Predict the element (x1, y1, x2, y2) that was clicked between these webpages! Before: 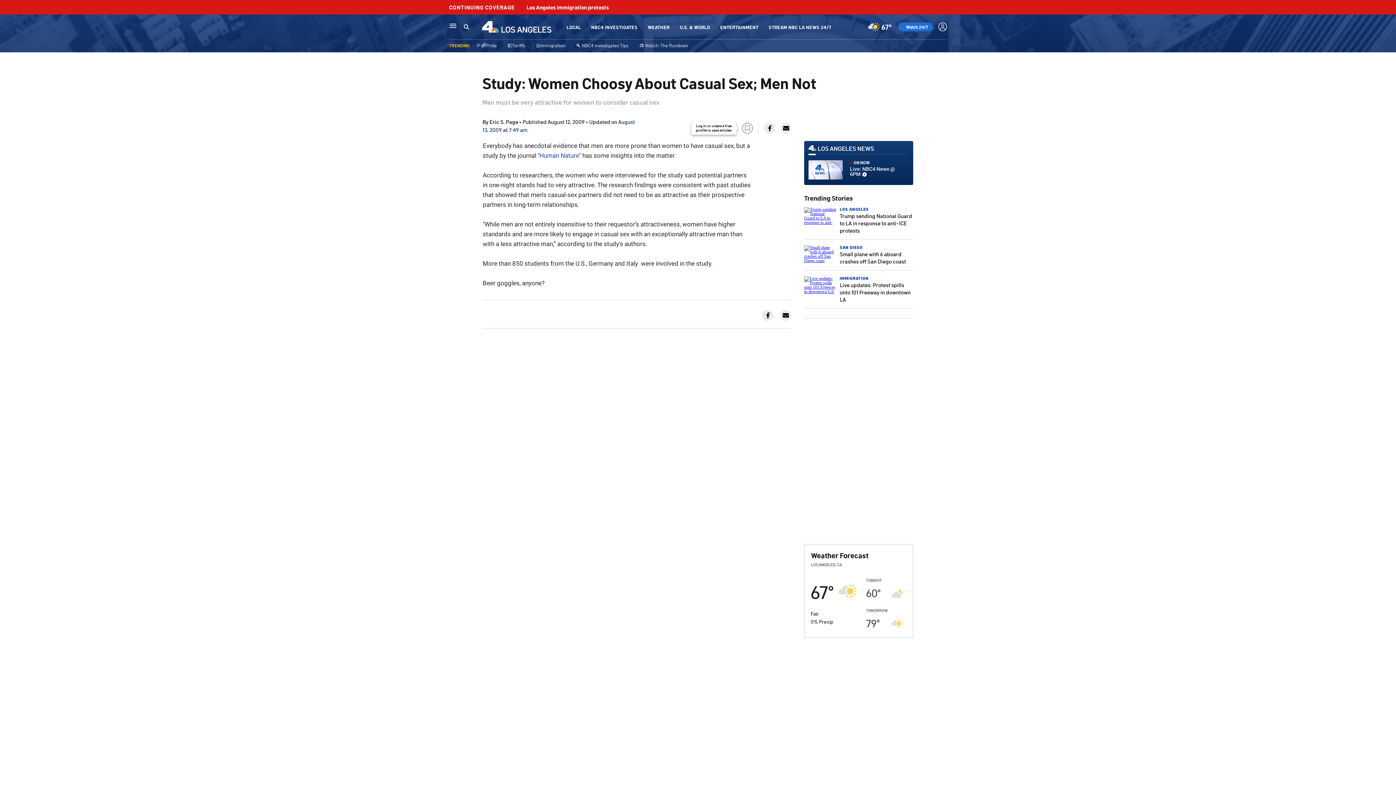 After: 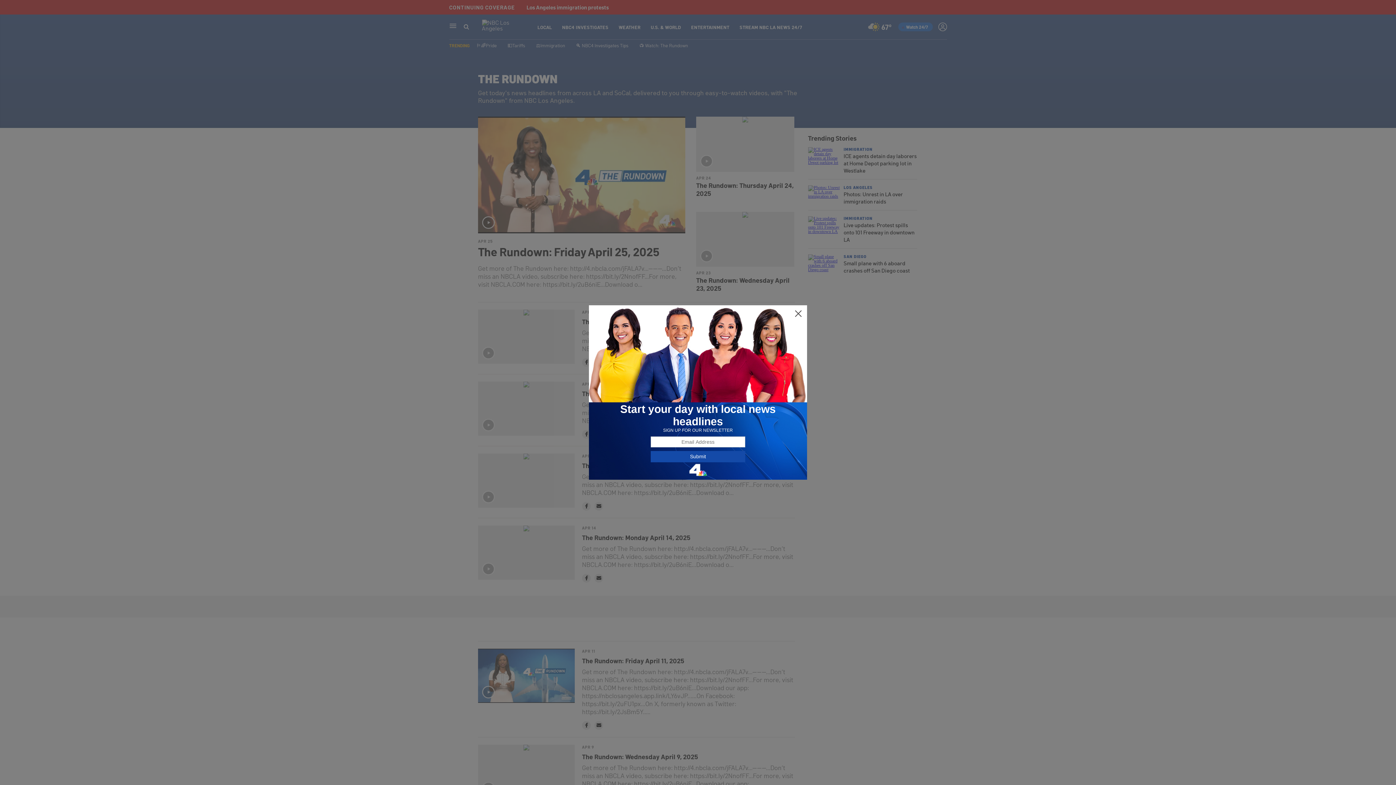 Action: bbox: (639, 42, 688, 48) label: 📺 Watch: The Rundown